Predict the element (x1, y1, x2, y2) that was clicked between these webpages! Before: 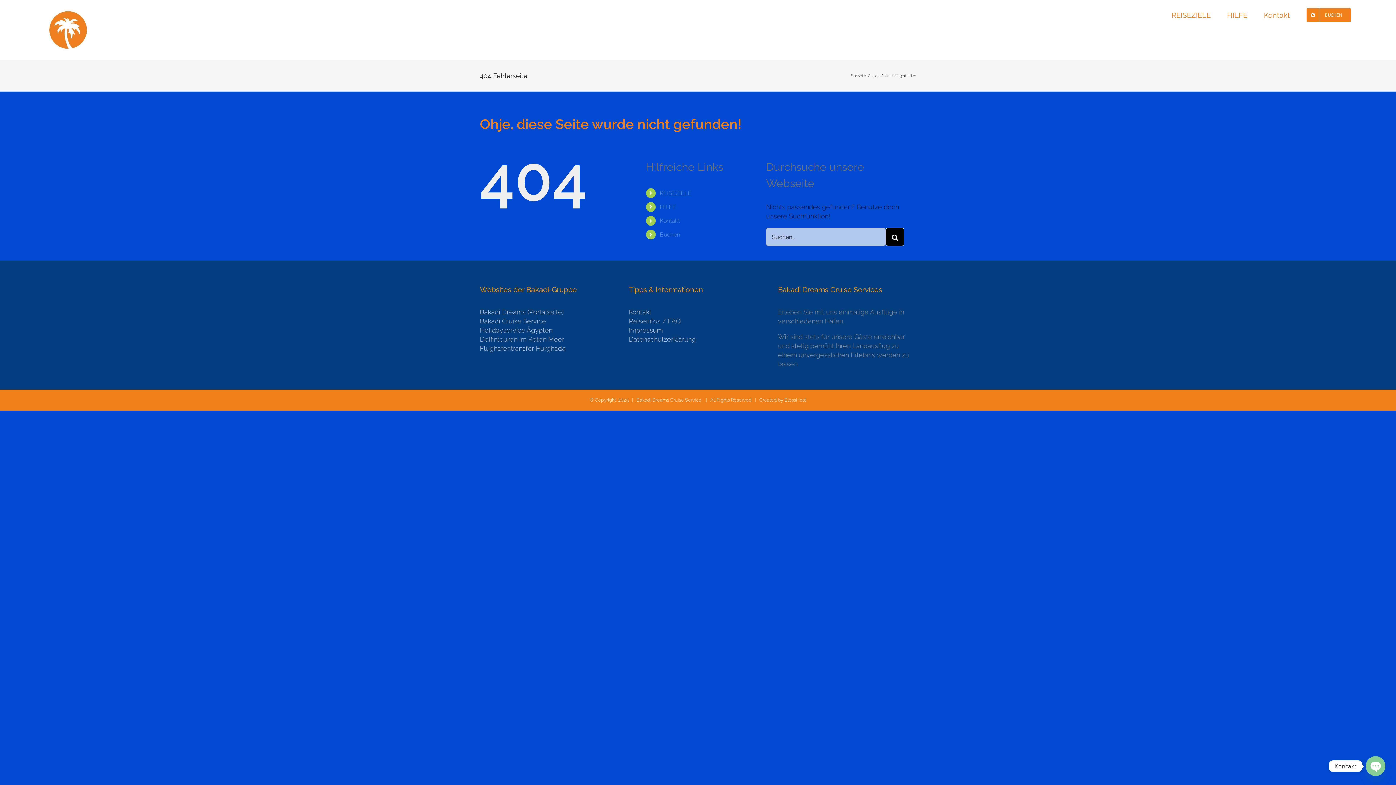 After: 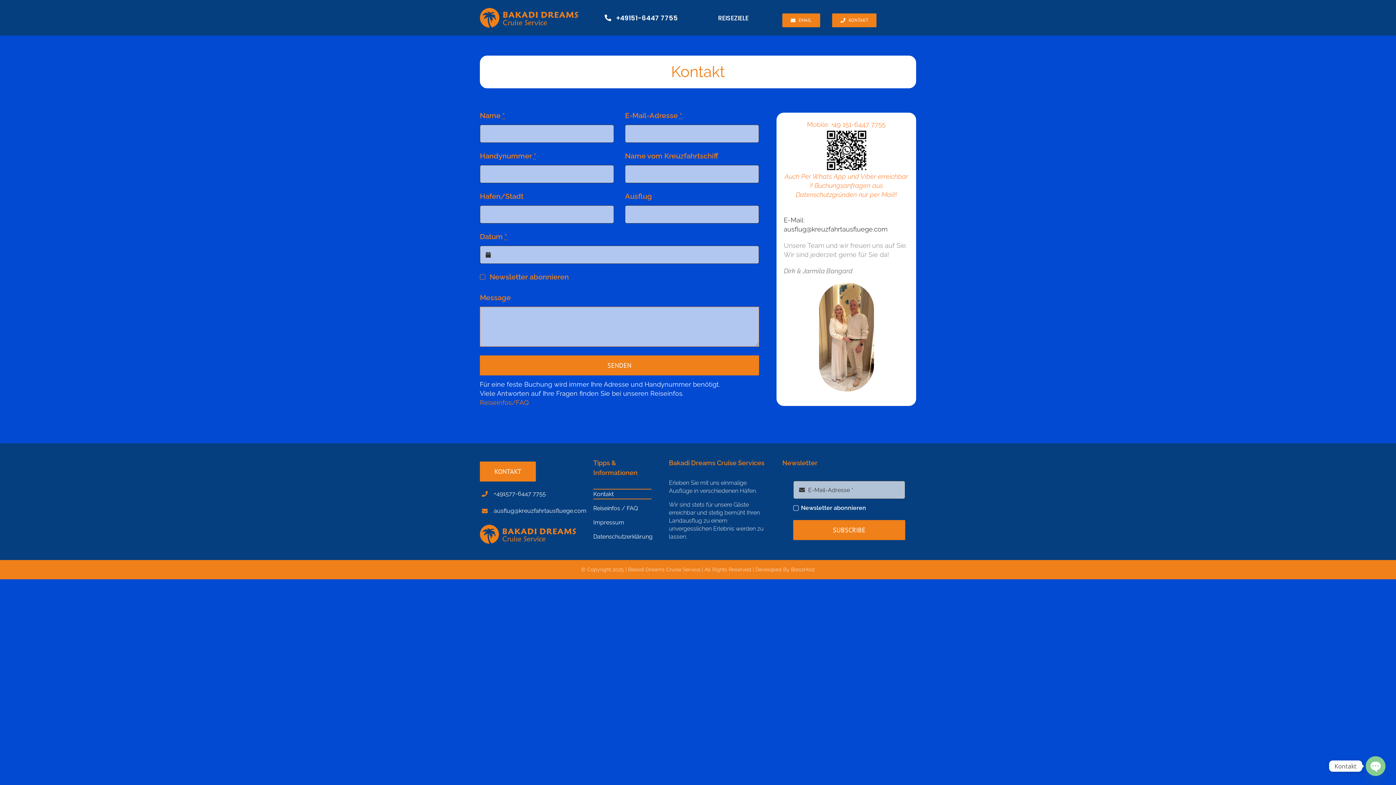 Action: label: Kontakt bbox: (659, 217, 679, 224)